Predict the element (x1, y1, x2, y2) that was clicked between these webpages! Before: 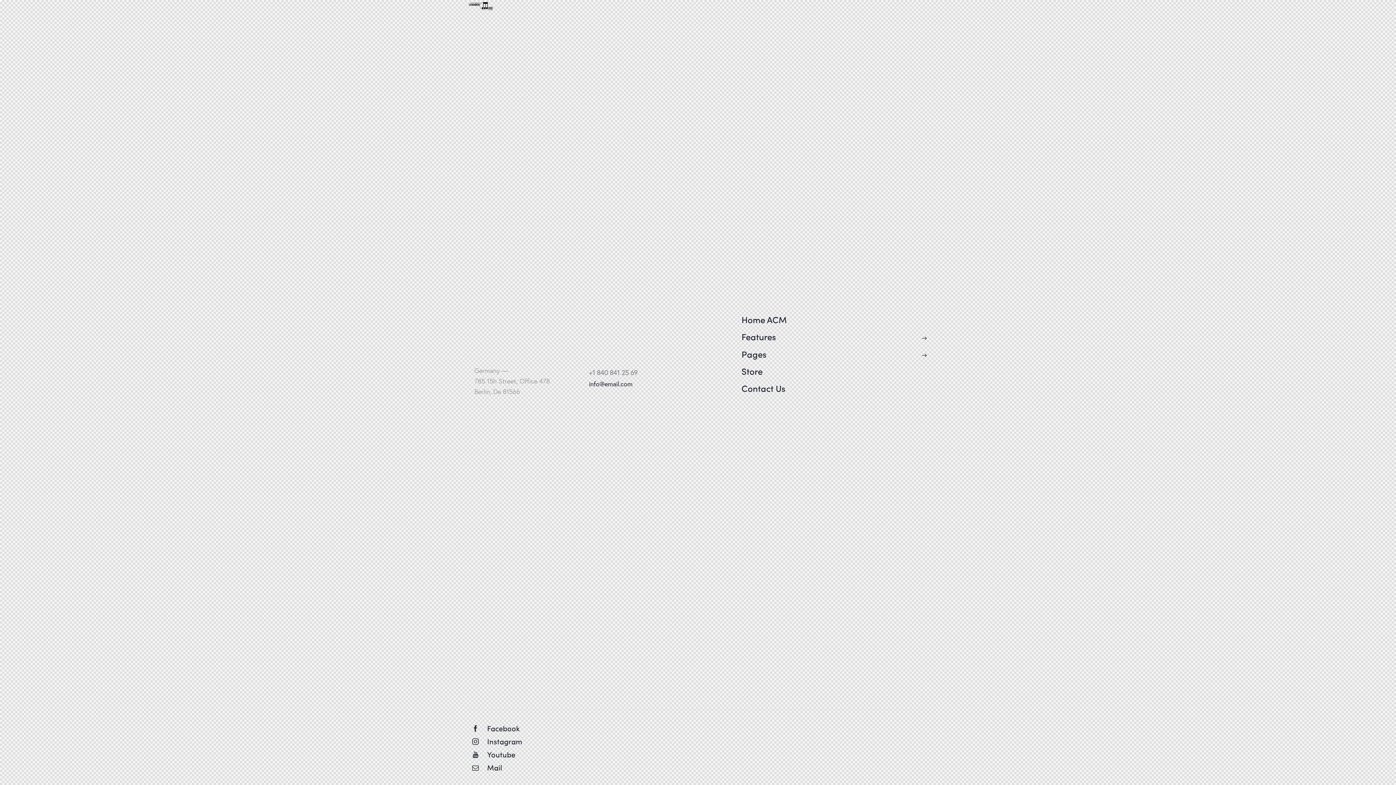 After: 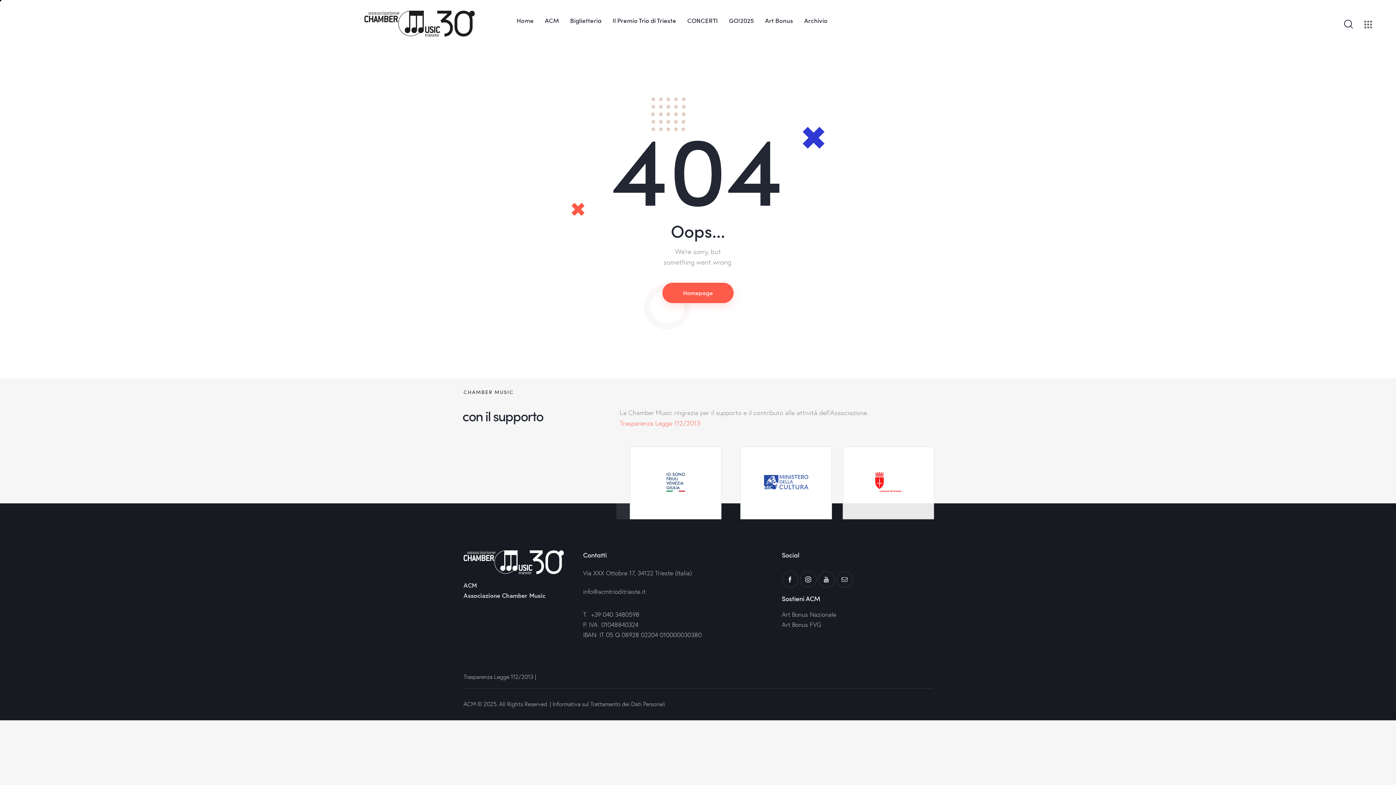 Action: bbox: (741, 362, 927, 380) label: Store